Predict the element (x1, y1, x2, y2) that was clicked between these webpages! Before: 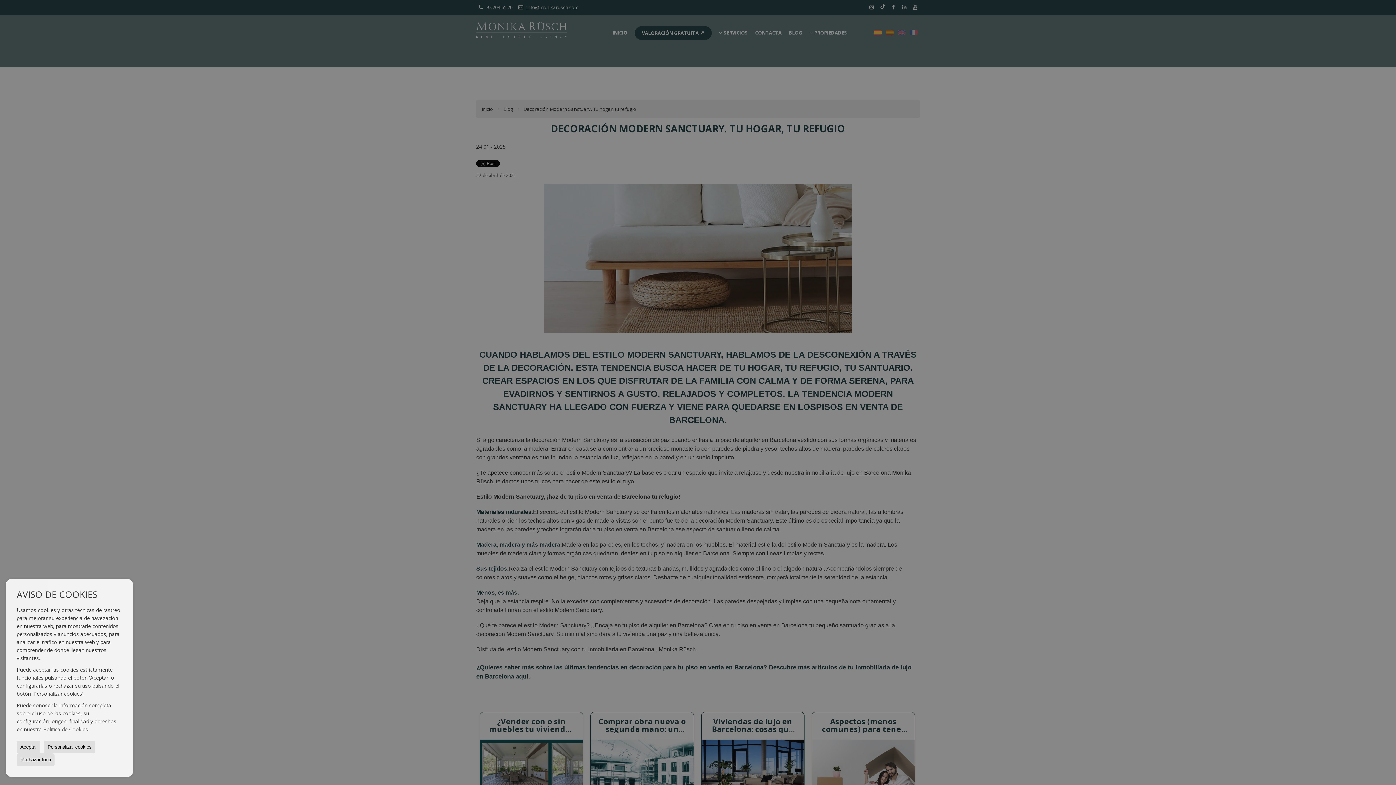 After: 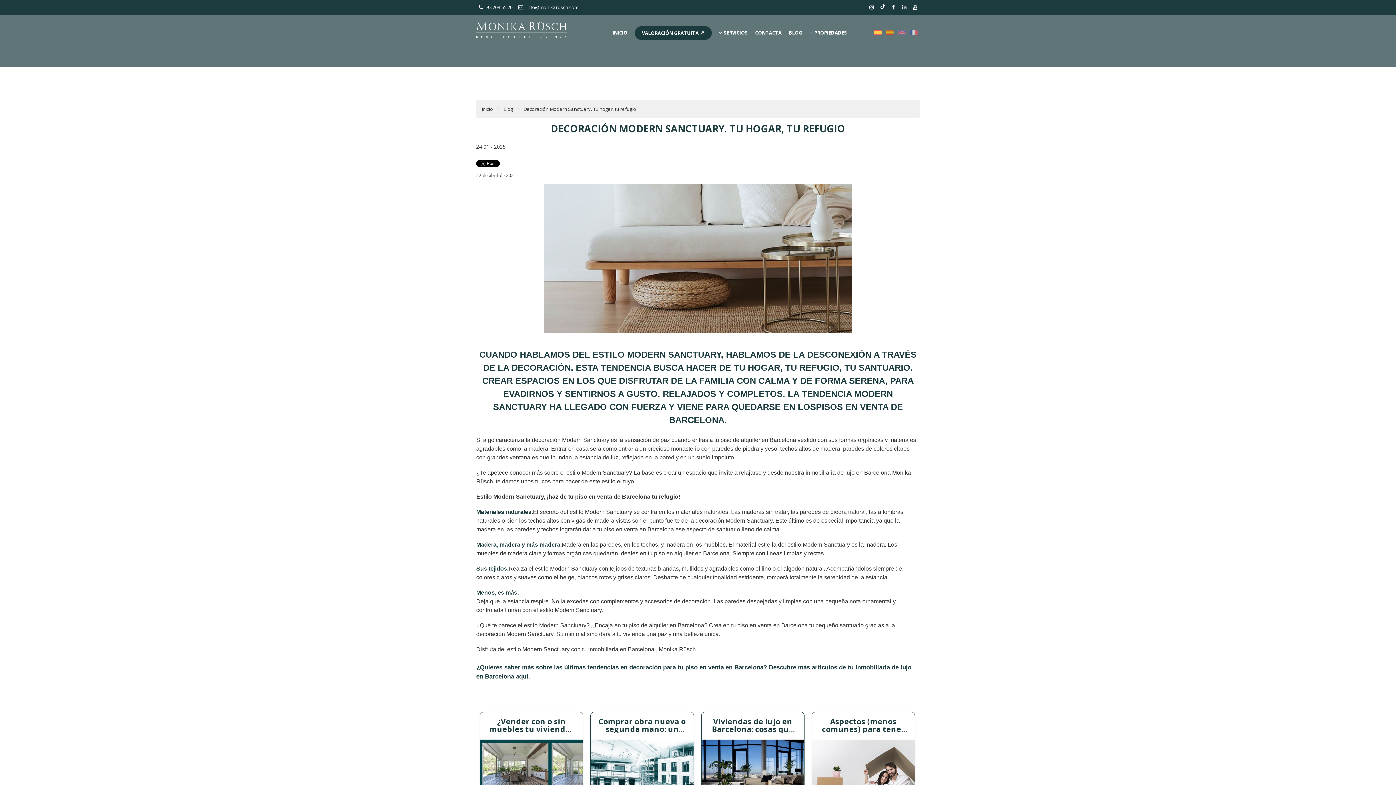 Action: label: Aceptar bbox: (16, 741, 40, 753)